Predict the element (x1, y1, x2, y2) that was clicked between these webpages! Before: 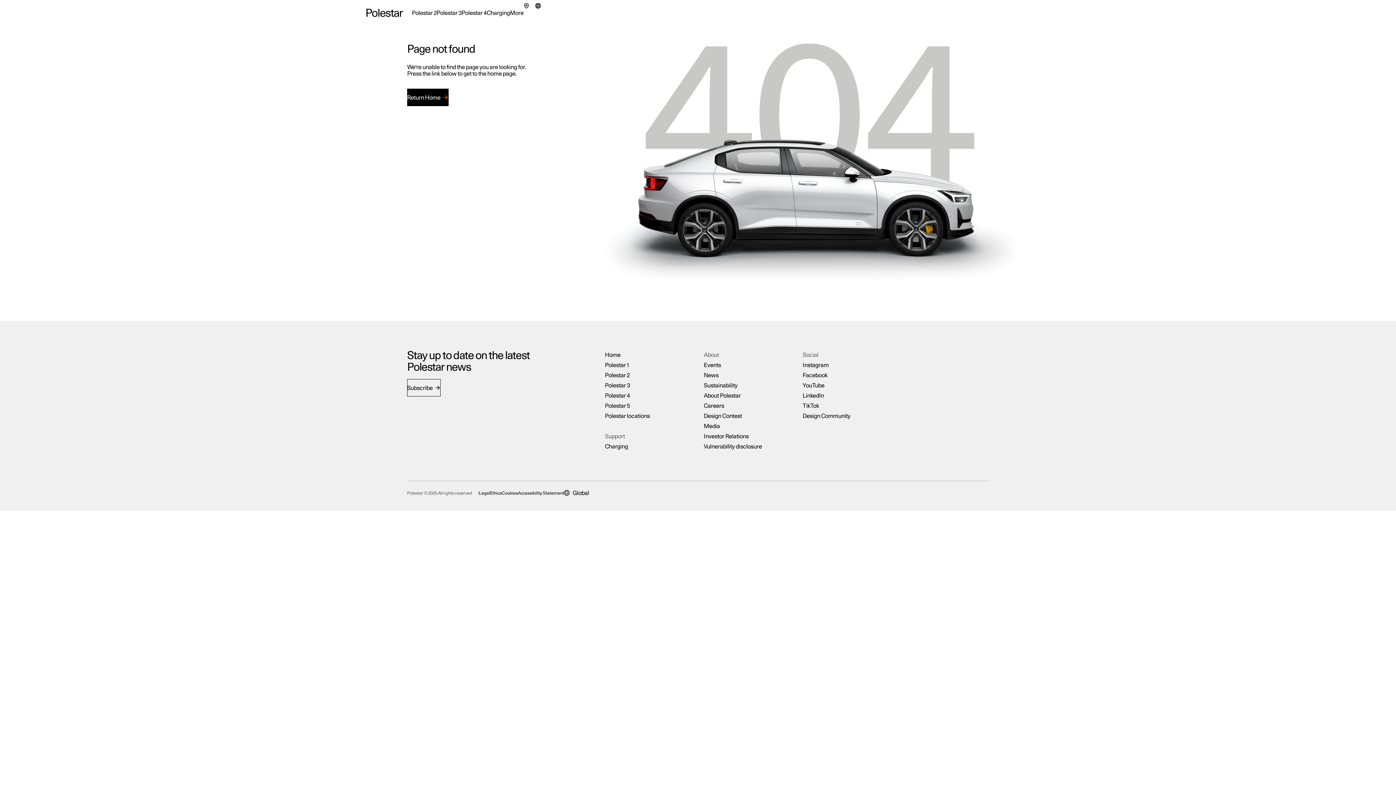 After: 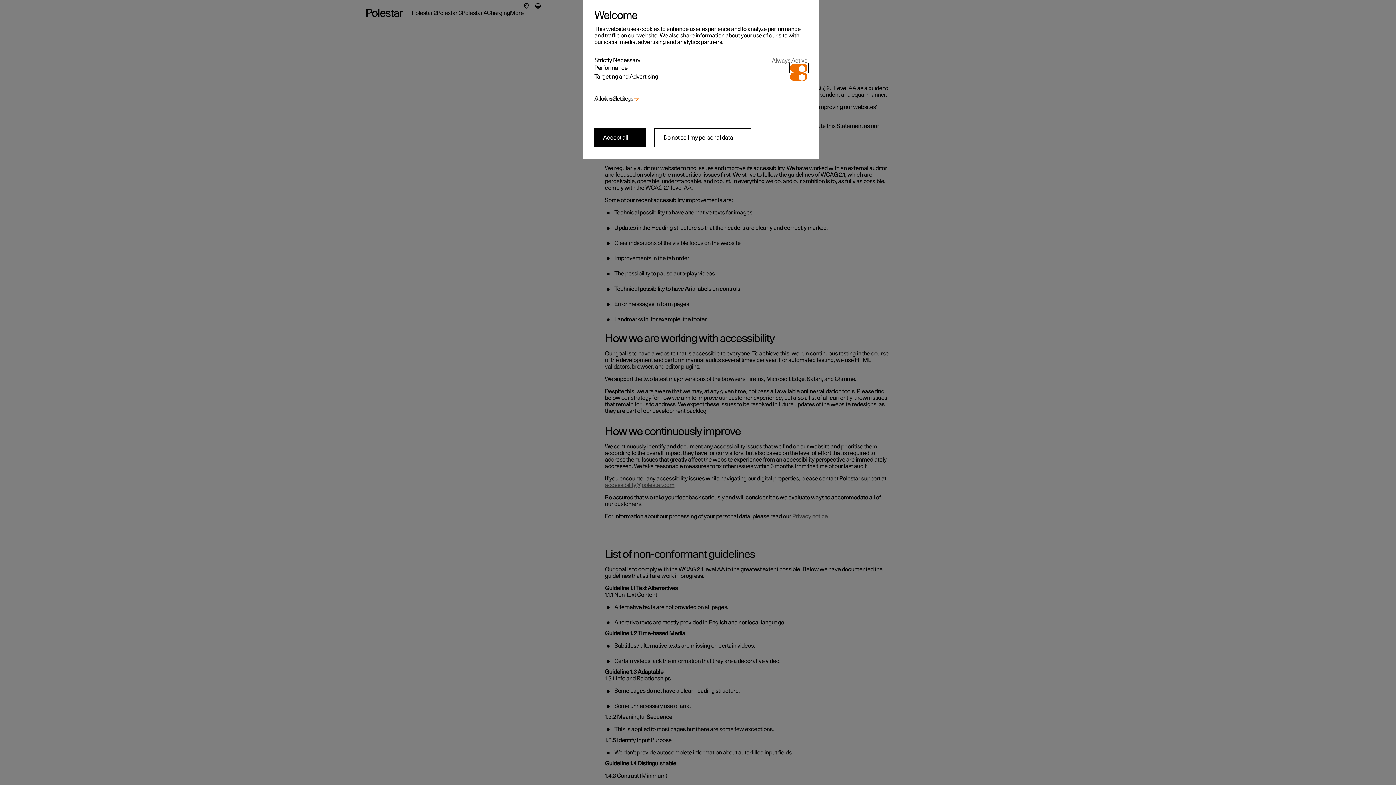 Action: label: Accessibility Statement bbox: (518, 490, 564, 495)